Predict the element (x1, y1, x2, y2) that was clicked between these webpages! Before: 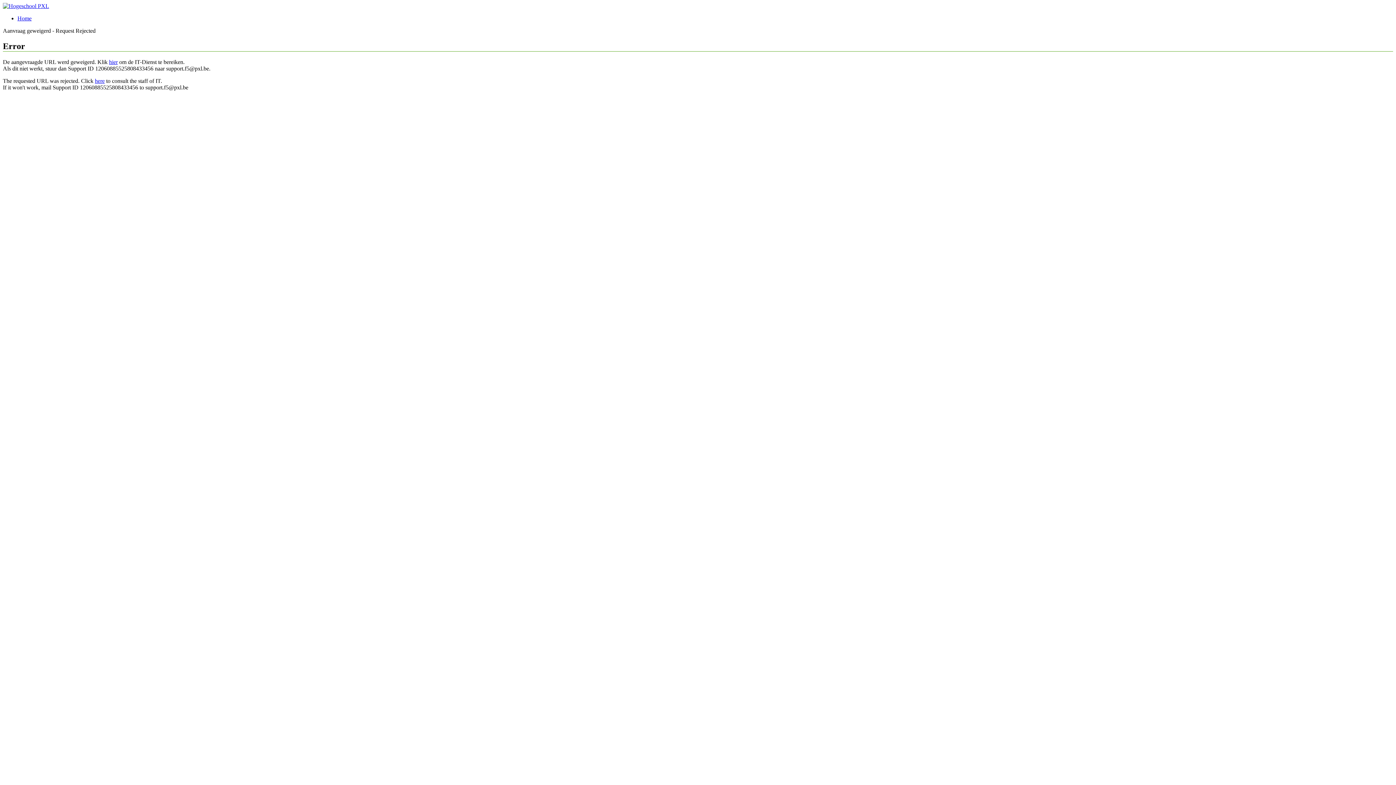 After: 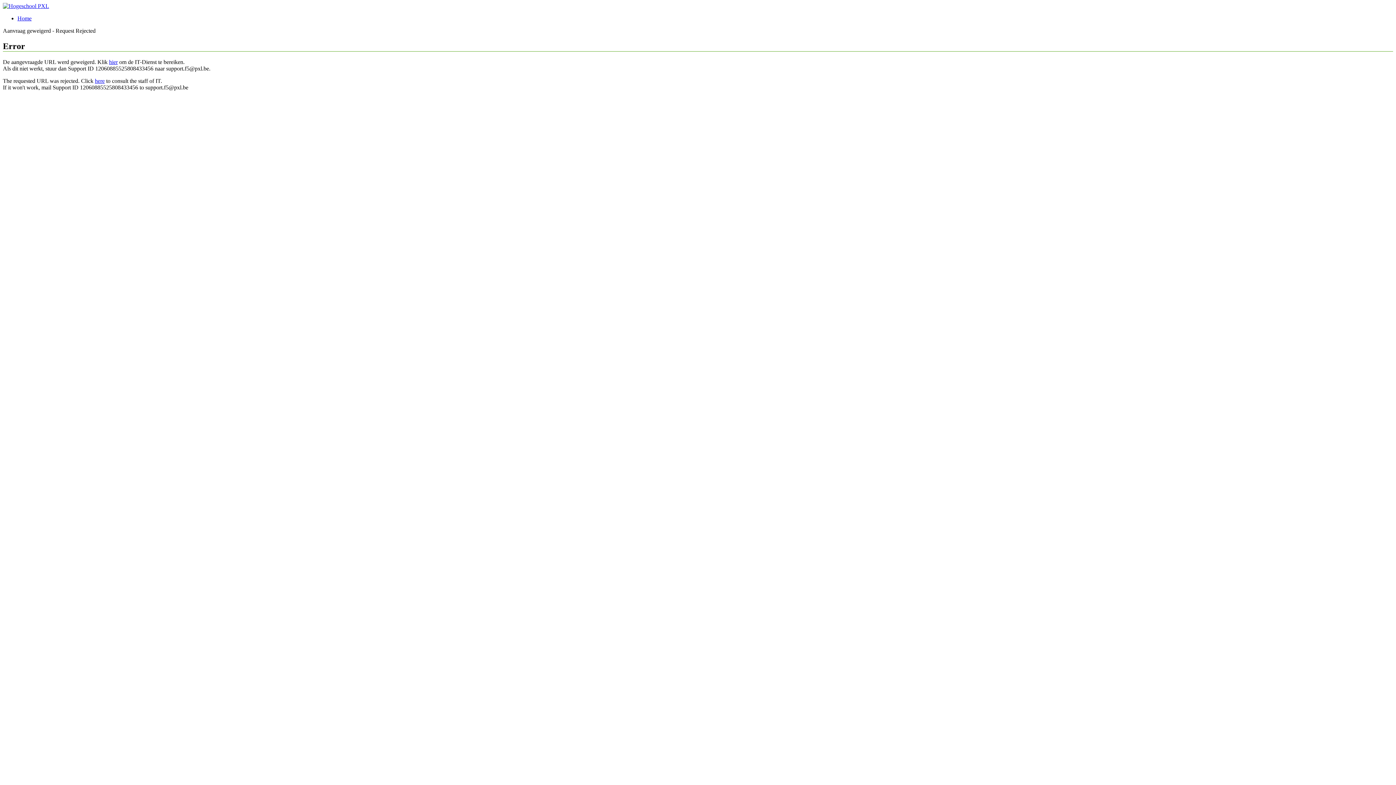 Action: label: hier bbox: (109, 58, 117, 65)